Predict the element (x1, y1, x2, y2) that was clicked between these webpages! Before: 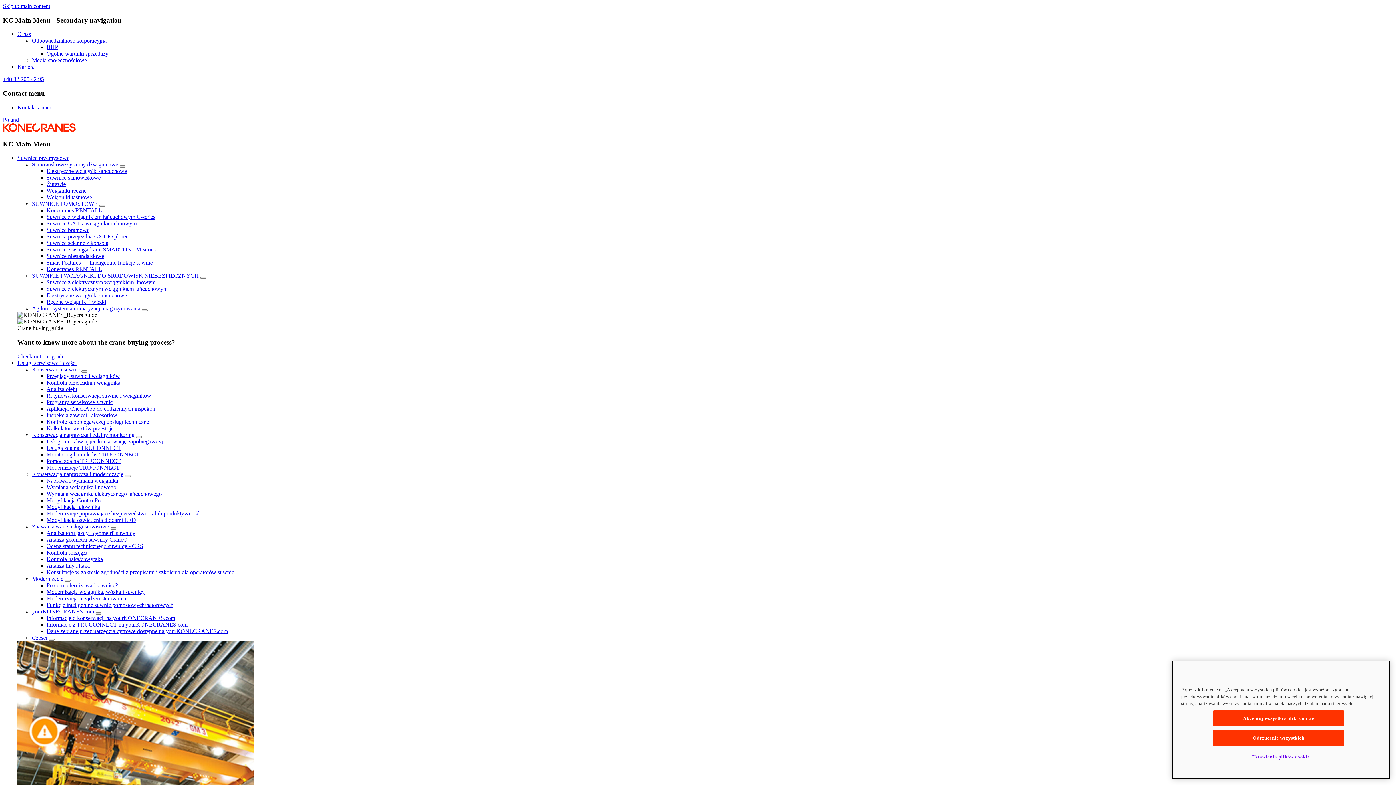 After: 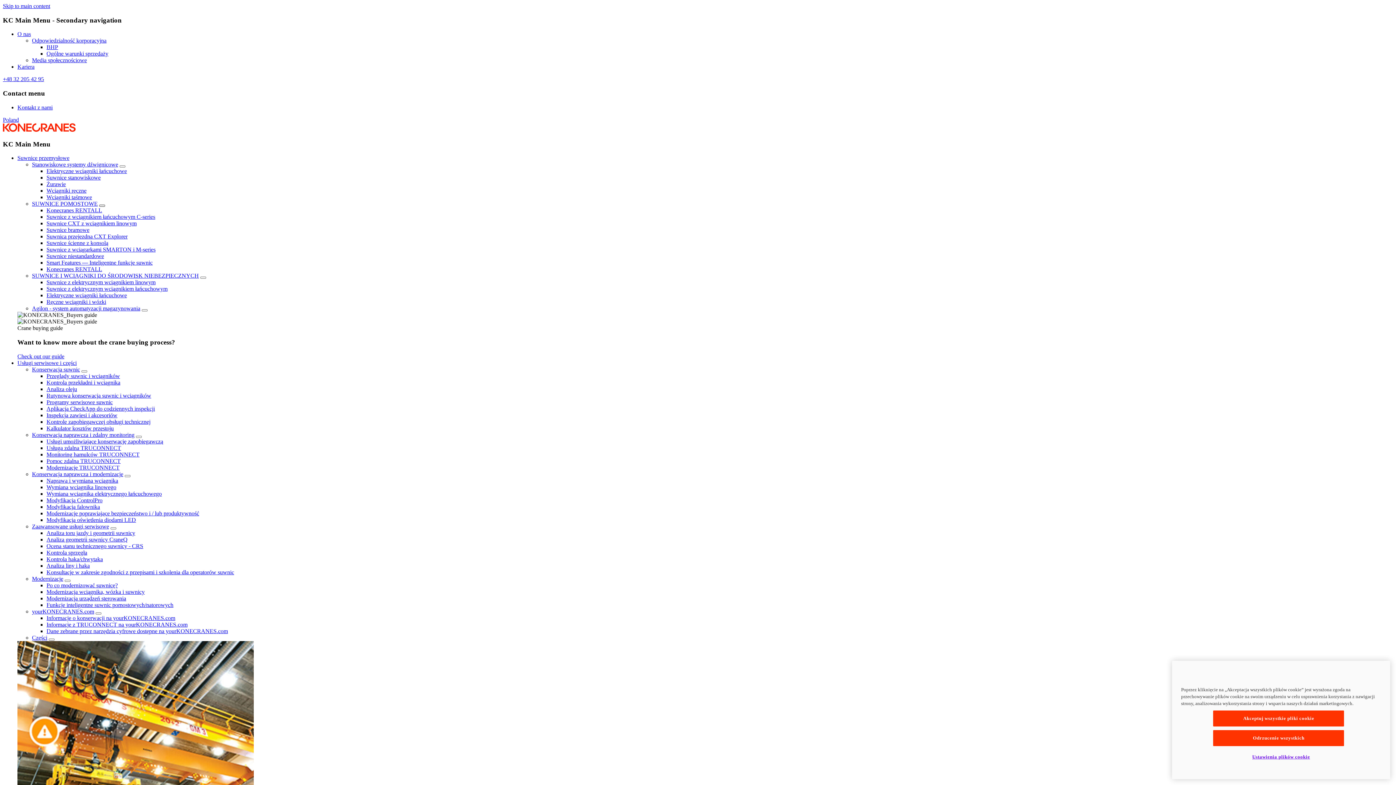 Action: bbox: (99, 204, 105, 207)